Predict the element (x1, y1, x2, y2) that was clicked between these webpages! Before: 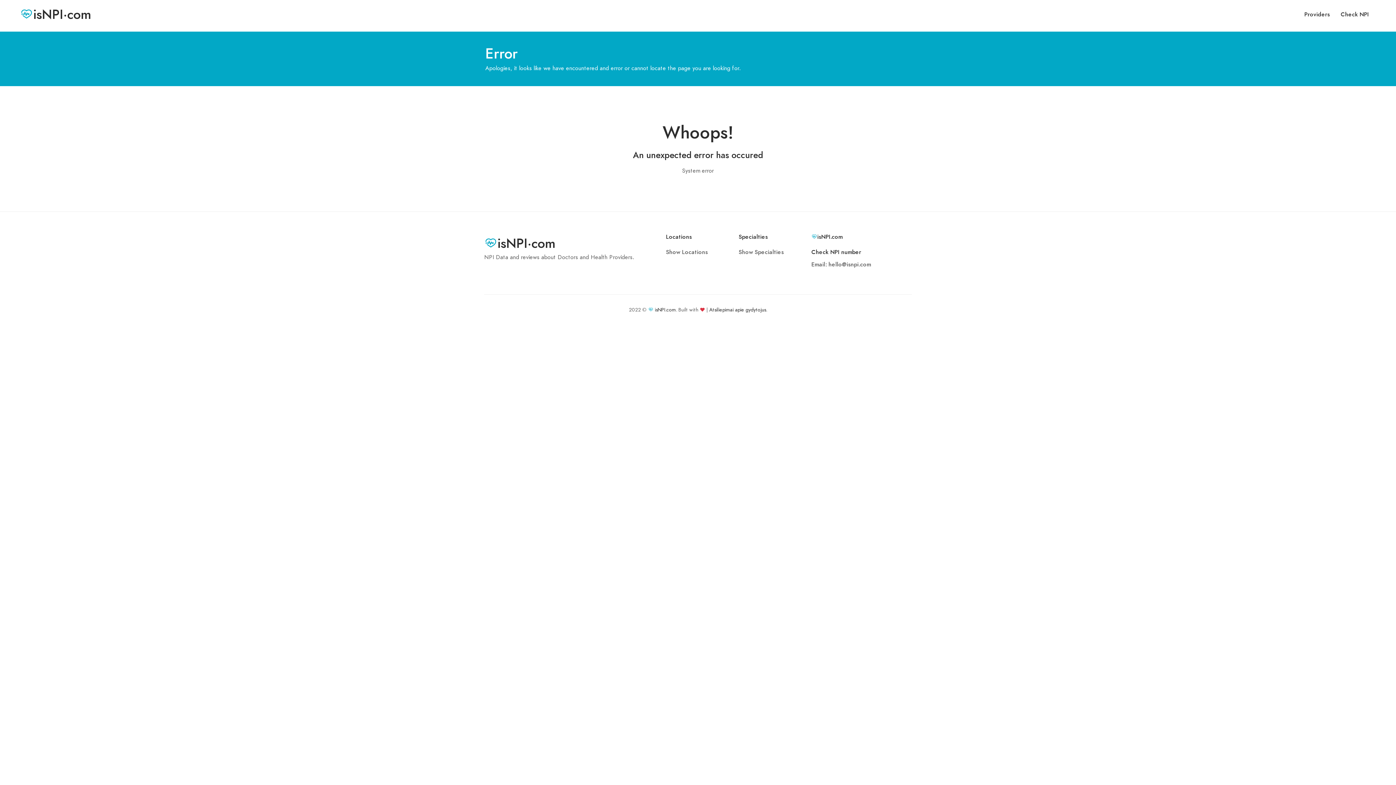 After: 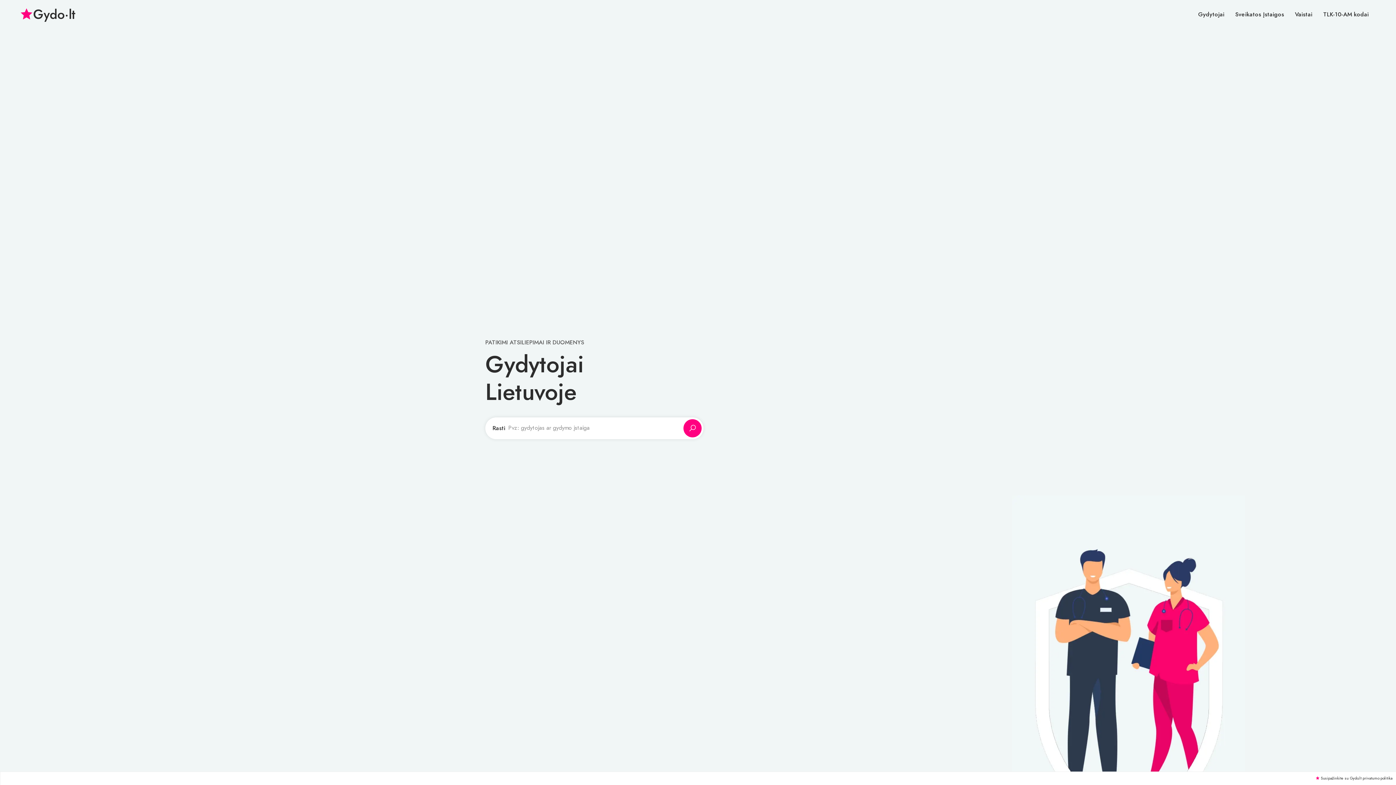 Action: label: isNPI·com bbox: (20, 5, 90, 23)